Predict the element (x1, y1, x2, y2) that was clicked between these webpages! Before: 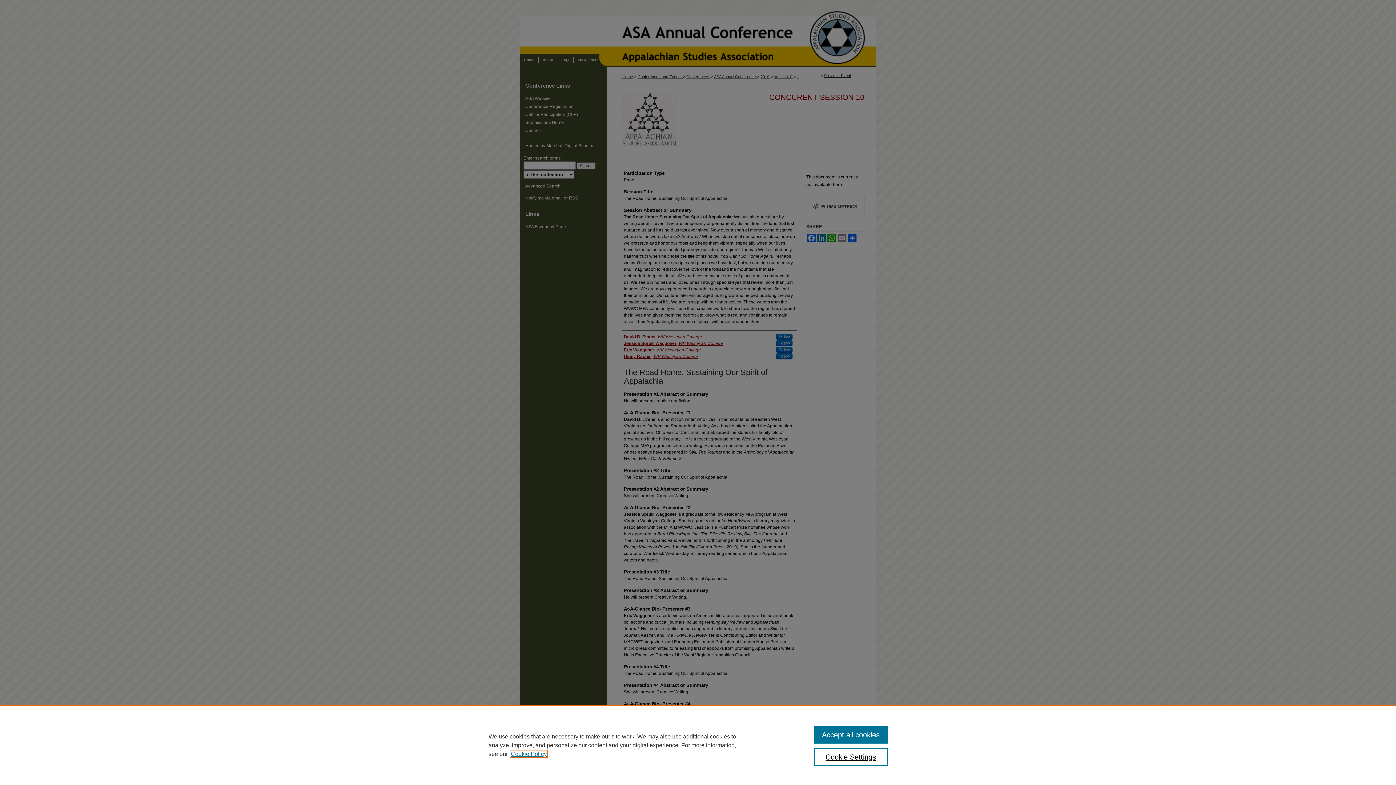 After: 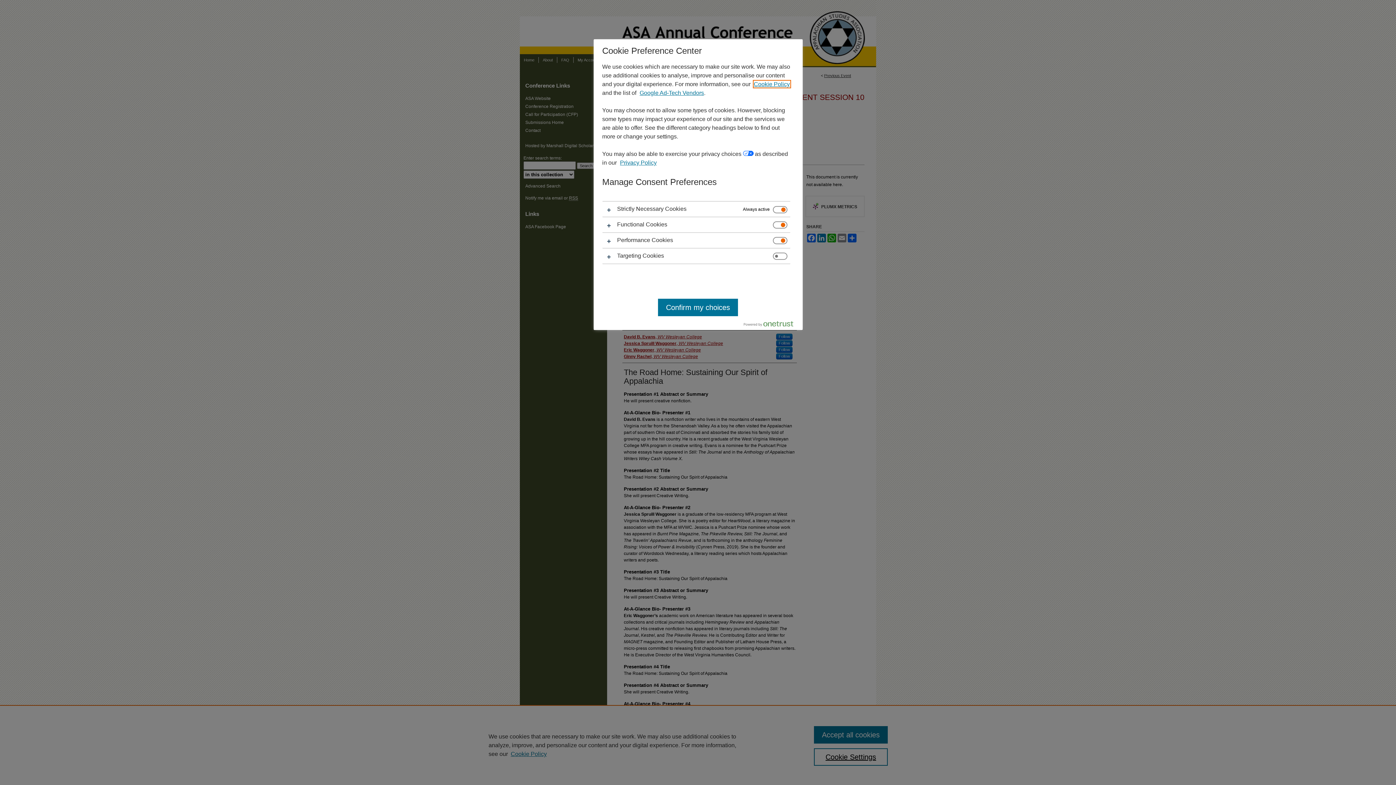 Action: label: Cookie Settings bbox: (814, 748, 887, 766)